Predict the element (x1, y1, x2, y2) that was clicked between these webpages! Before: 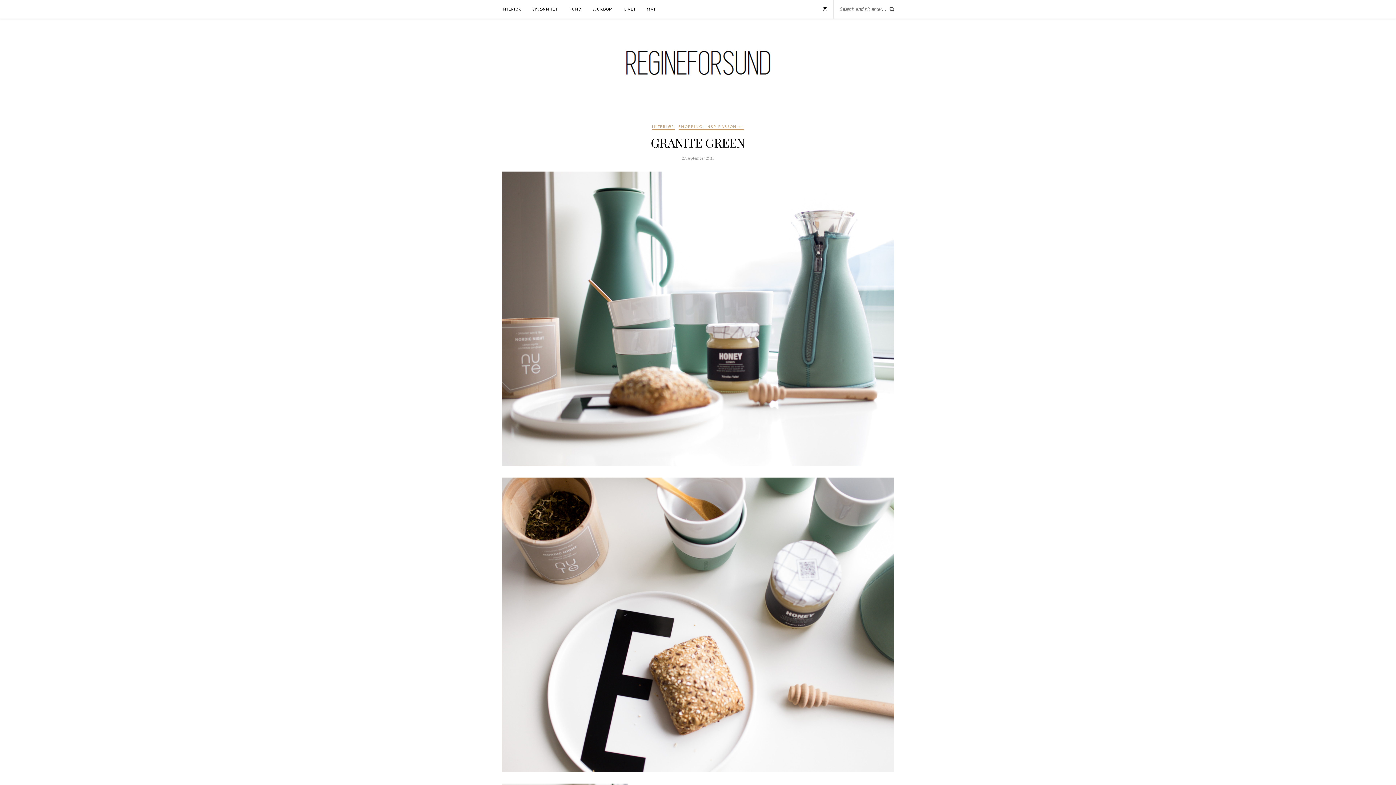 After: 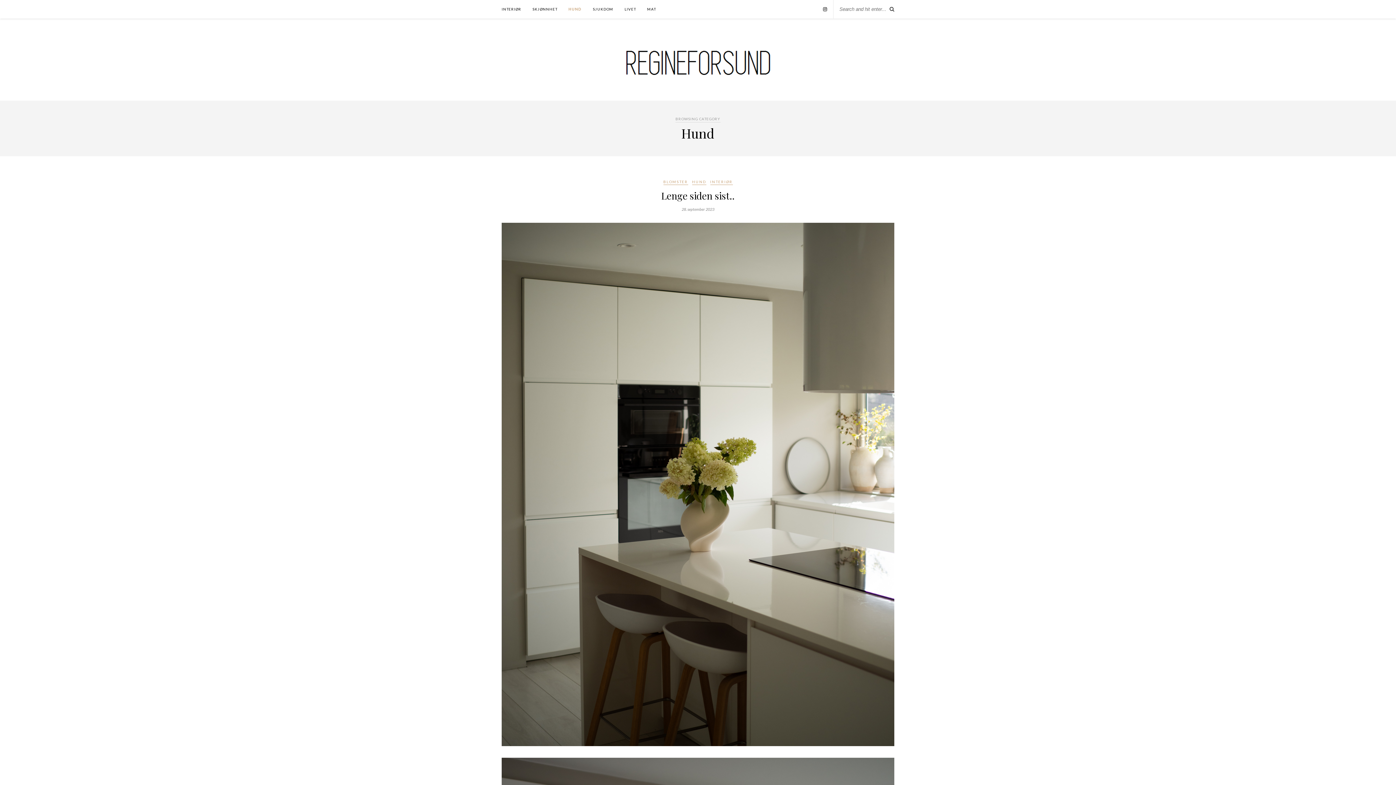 Action: bbox: (568, 0, 581, 18) label: HUND